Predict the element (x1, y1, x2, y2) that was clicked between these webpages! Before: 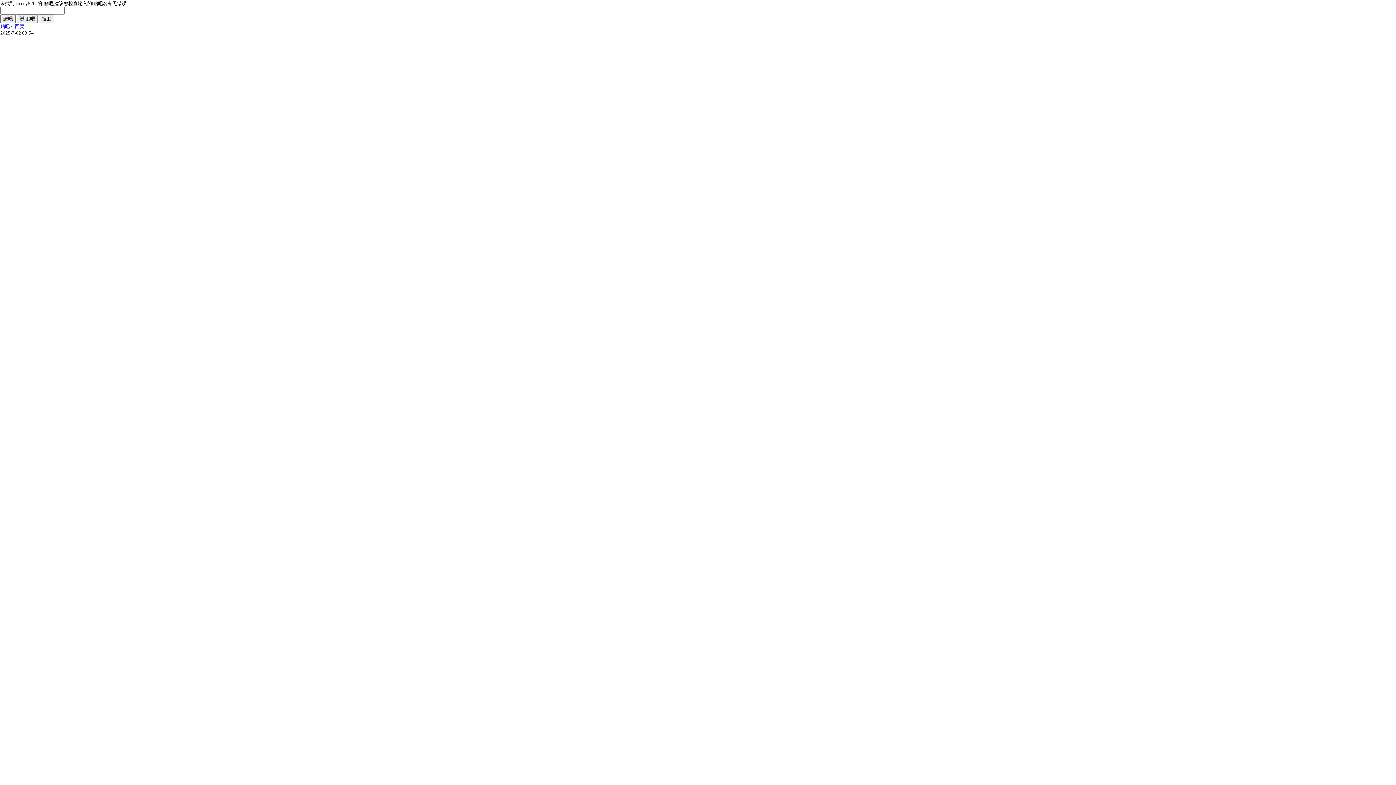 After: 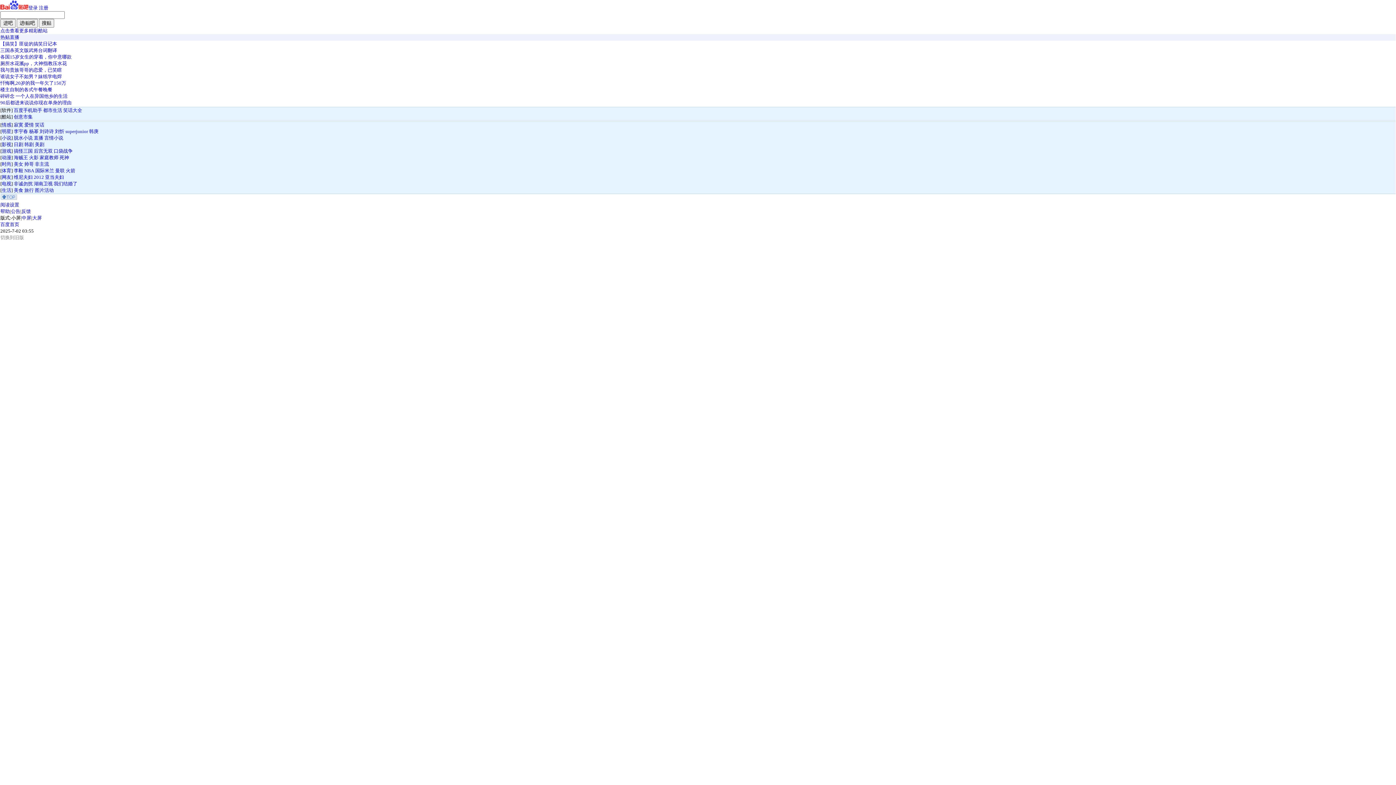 Action: label: 贴吧 bbox: (0, 23, 9, 29)